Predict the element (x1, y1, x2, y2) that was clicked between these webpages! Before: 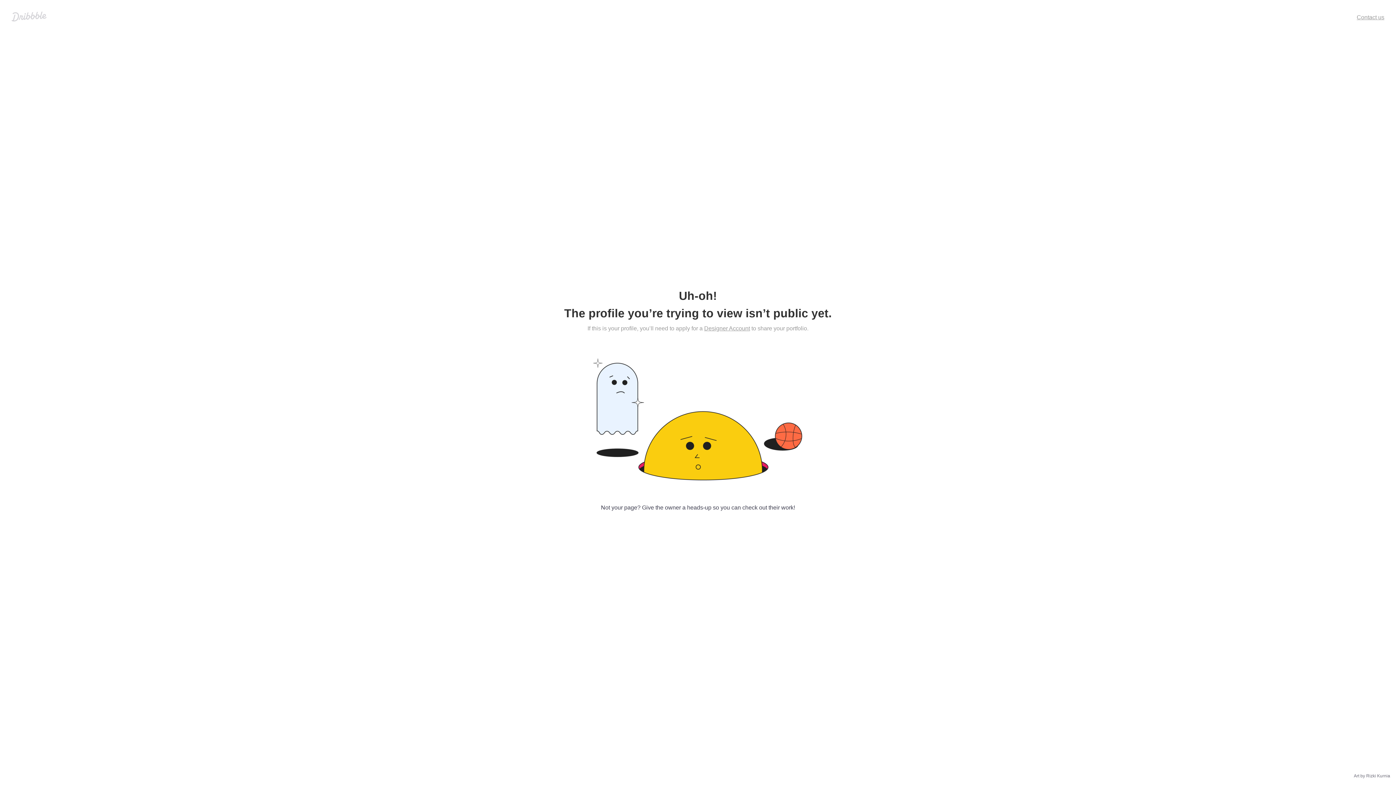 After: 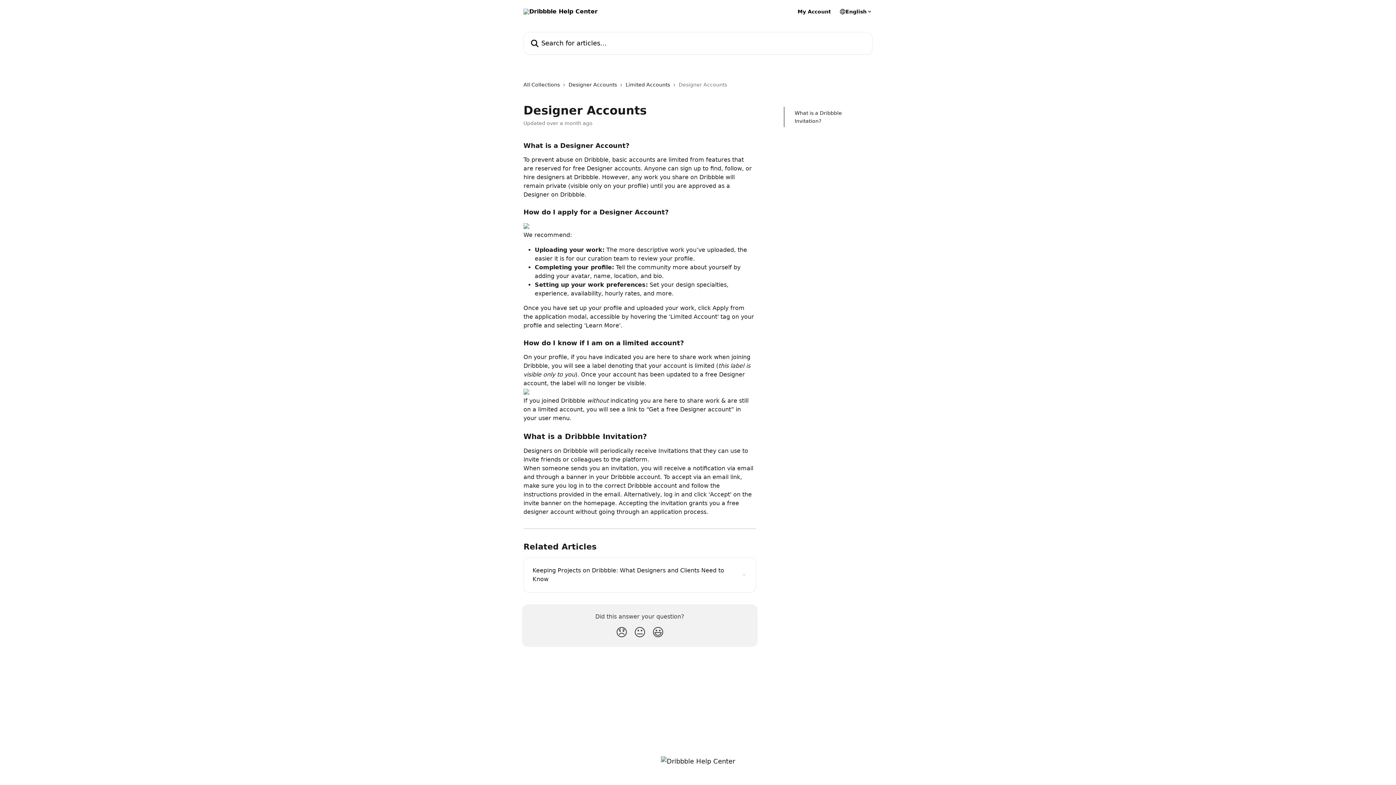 Action: bbox: (704, 325, 750, 331) label: Designer Account